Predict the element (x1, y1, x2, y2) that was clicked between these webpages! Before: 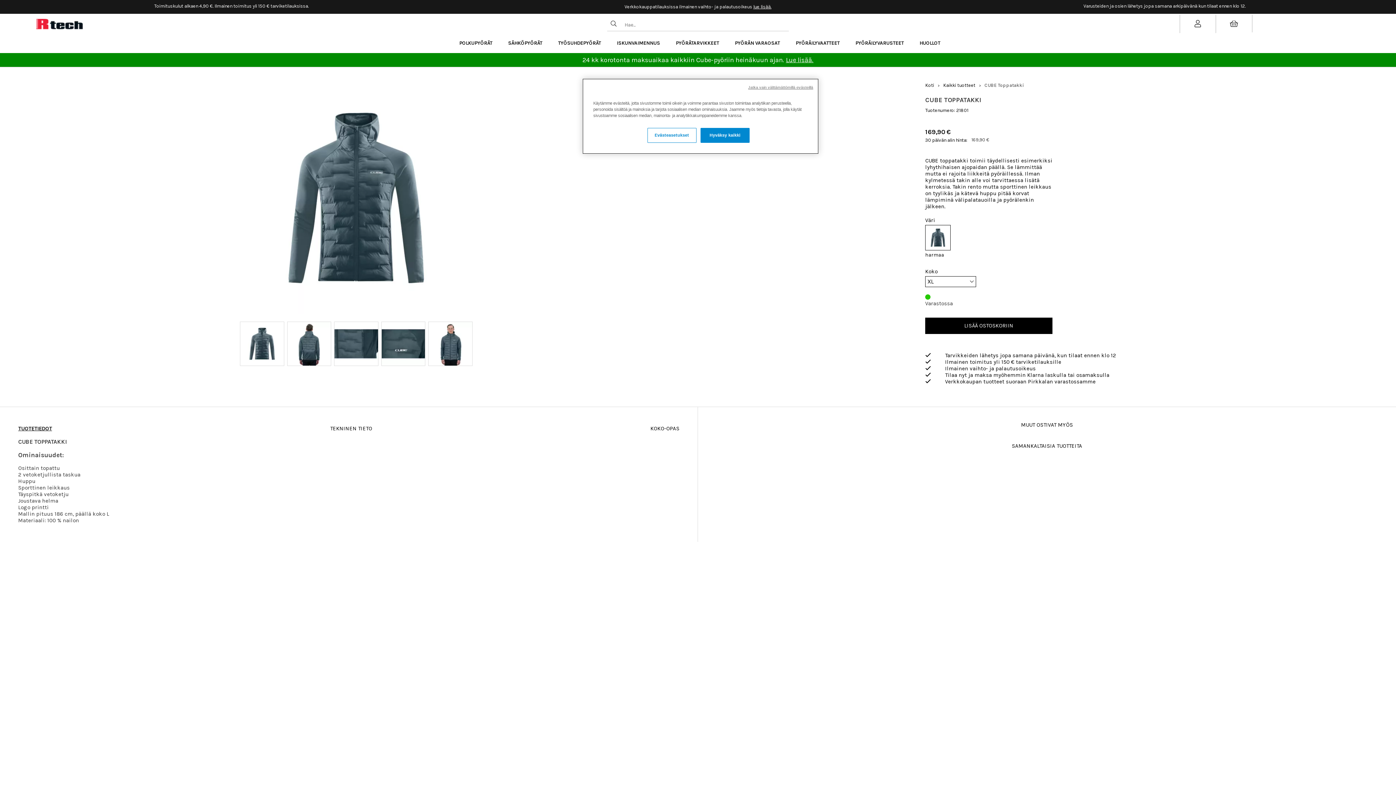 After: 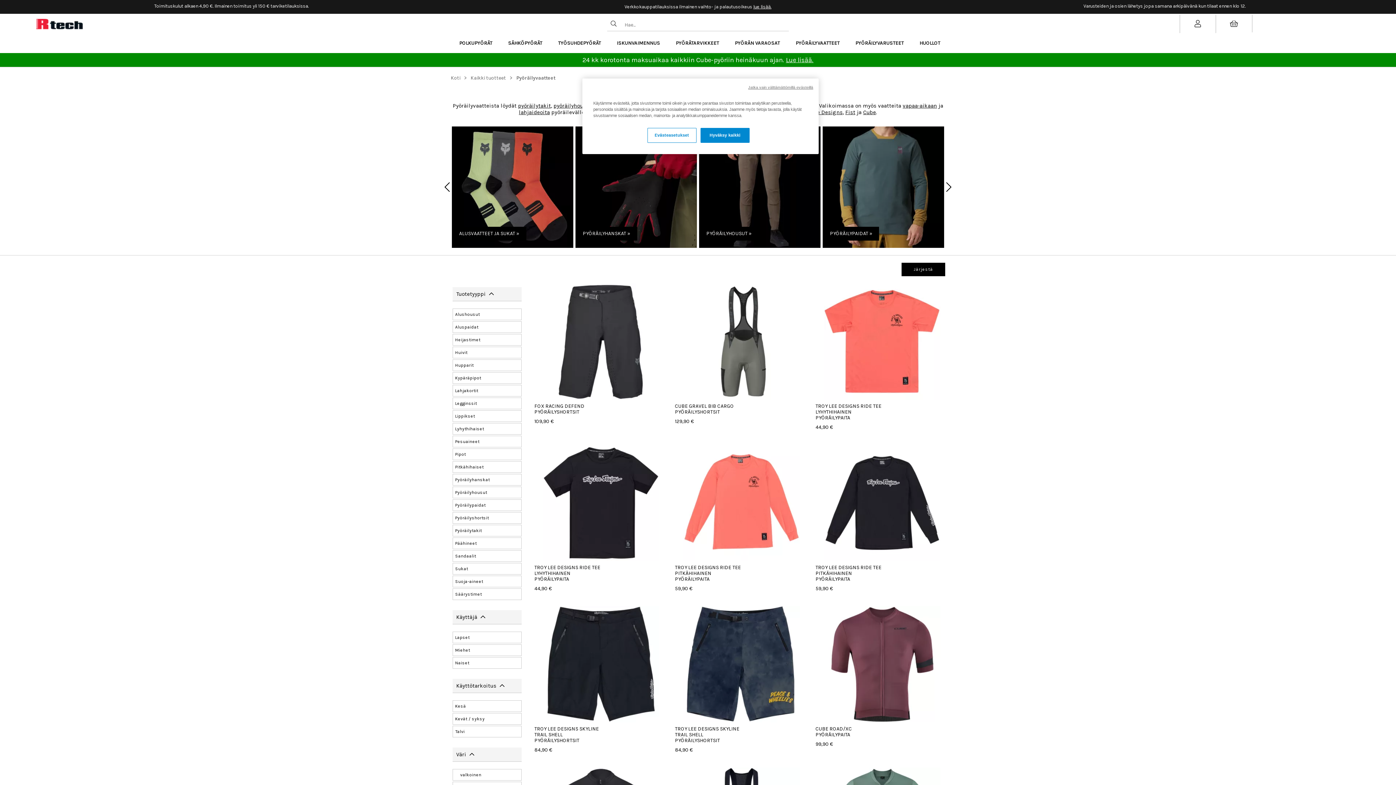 Action: bbox: (792, 33, 839, 53) label: PYÖRÄILYVAATTEET